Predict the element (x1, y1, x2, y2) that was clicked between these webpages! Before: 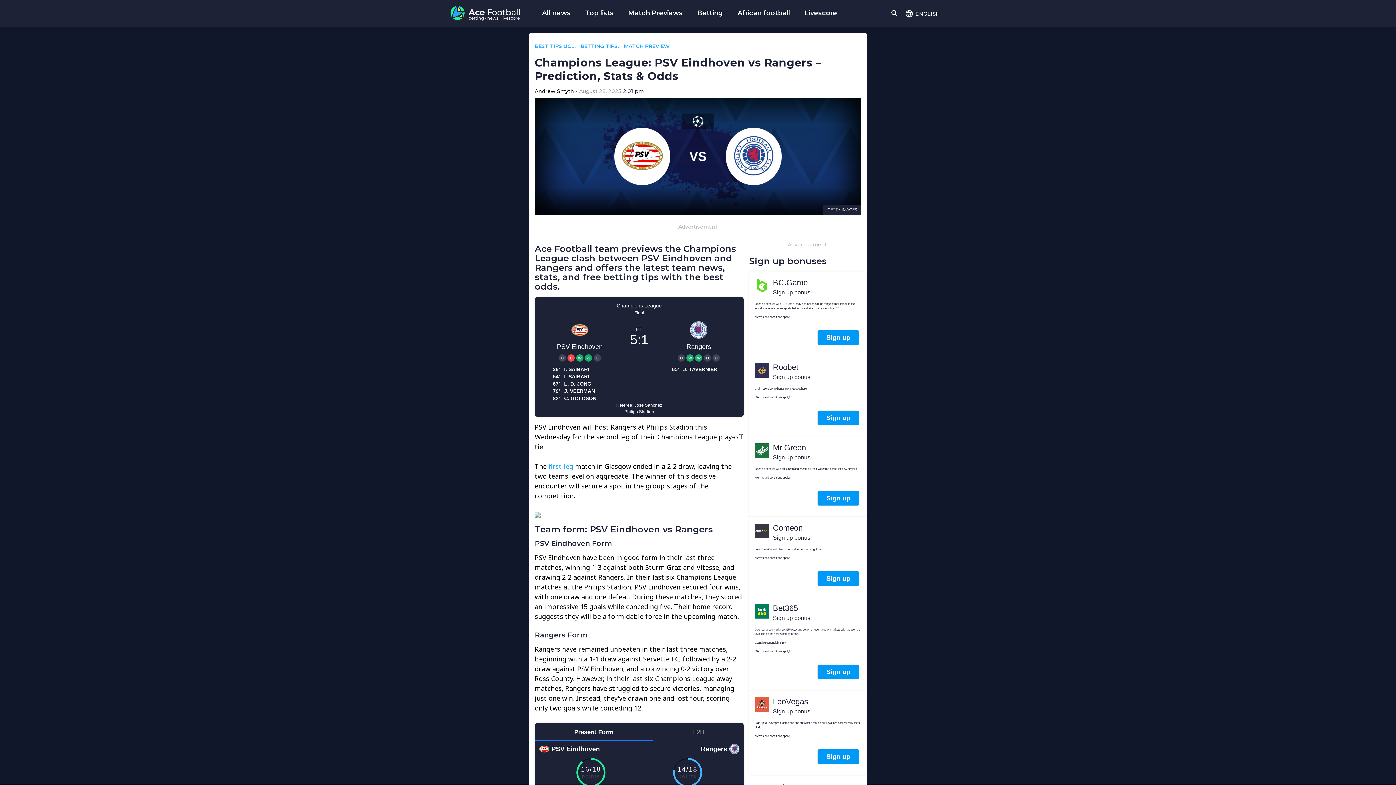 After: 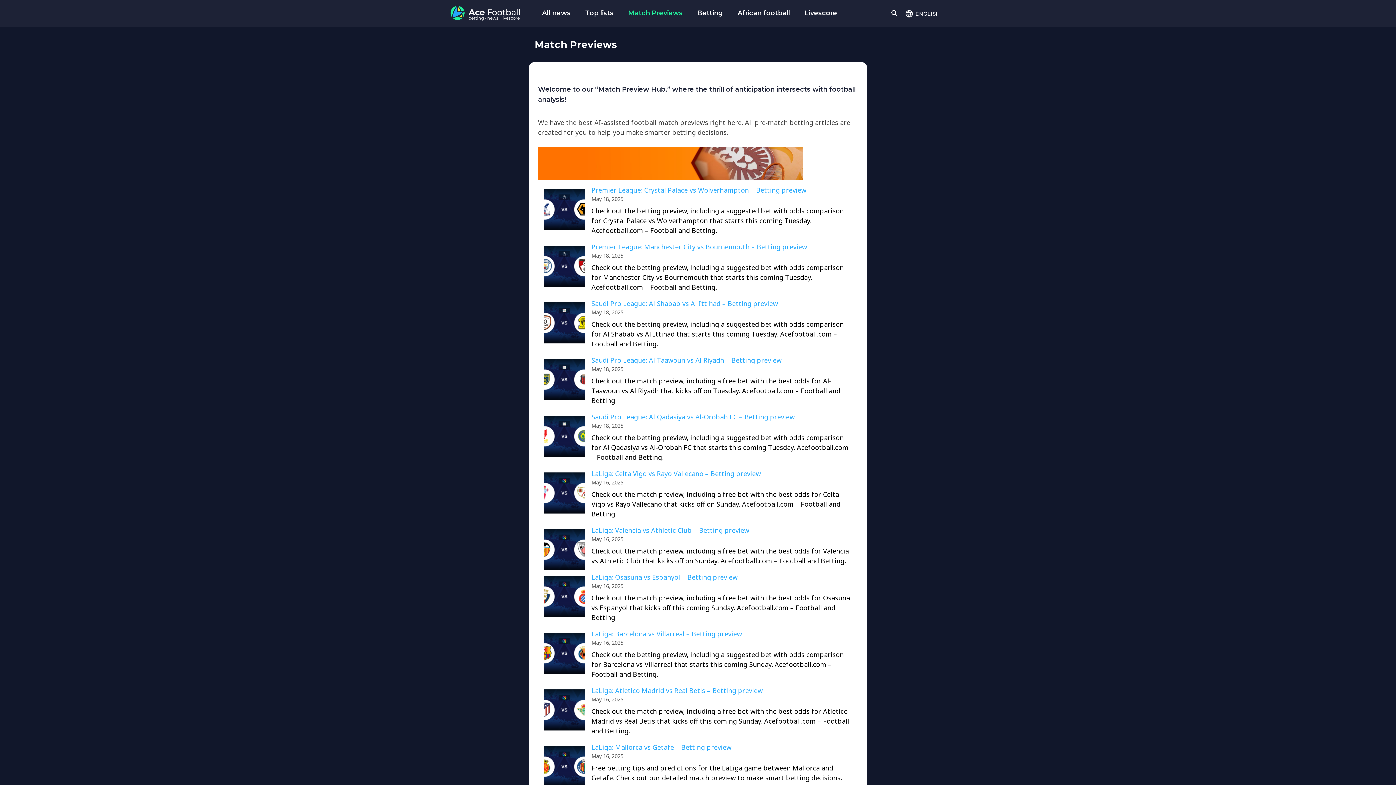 Action: bbox: (628, 9, 682, 17) label: Match Previews